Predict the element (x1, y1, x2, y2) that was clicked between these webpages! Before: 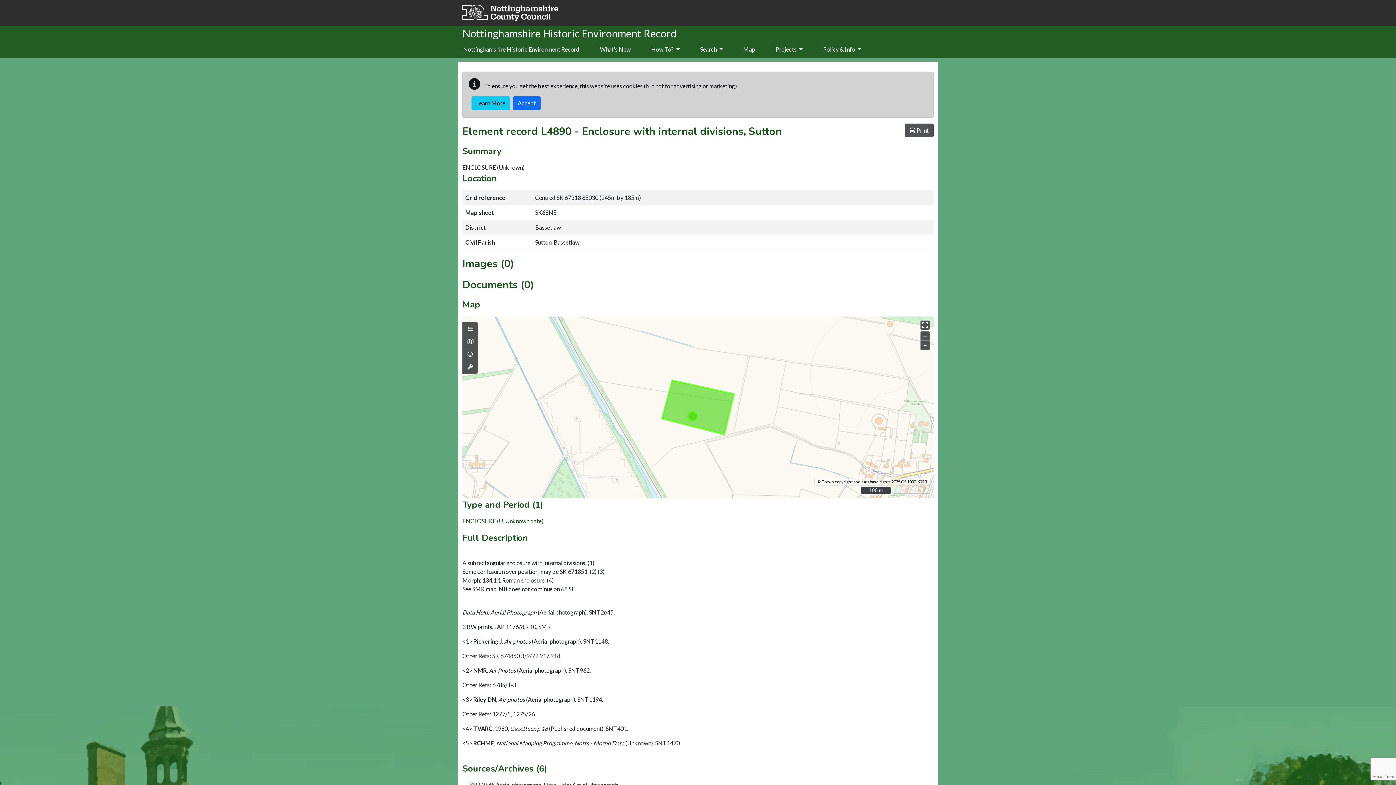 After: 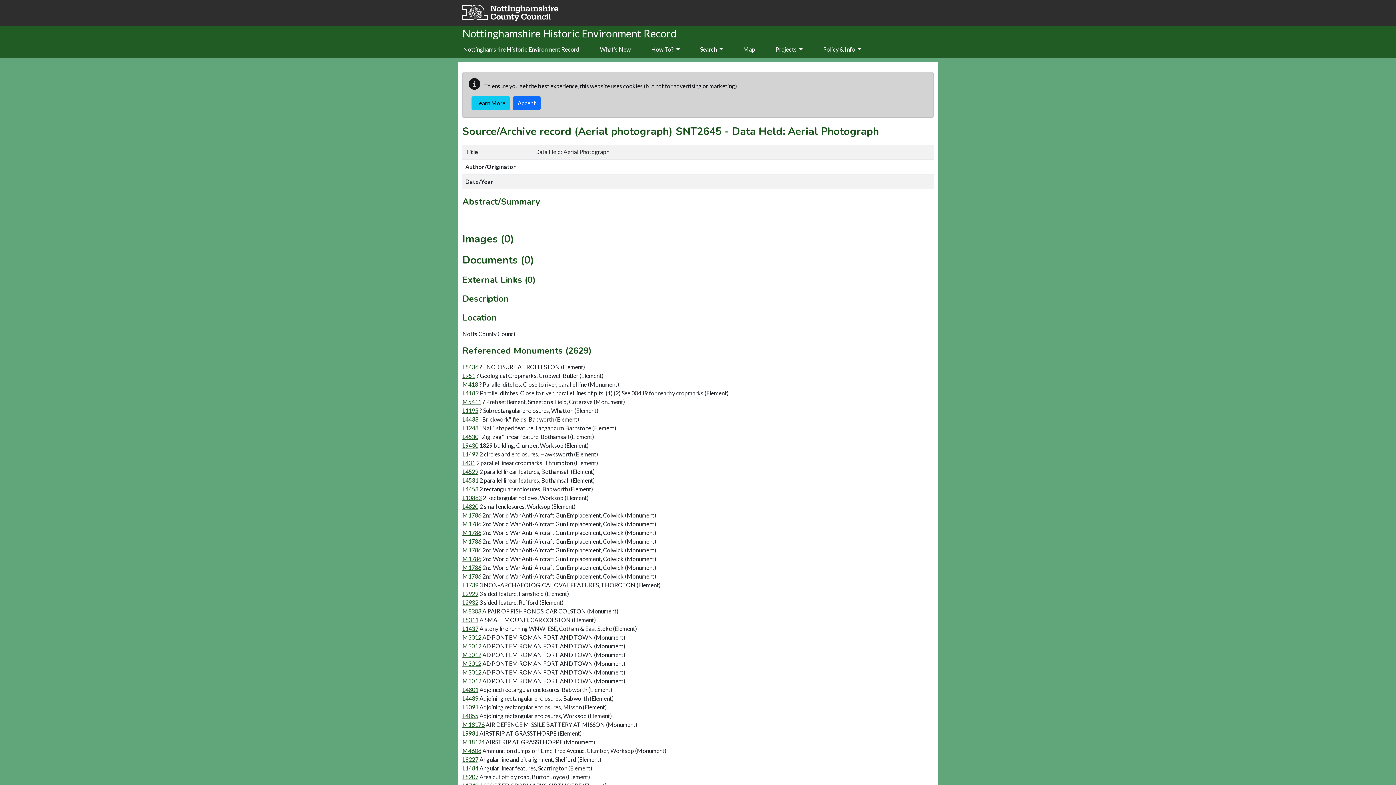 Action: label: SNT2645 bbox: (470, 781, 494, 788)